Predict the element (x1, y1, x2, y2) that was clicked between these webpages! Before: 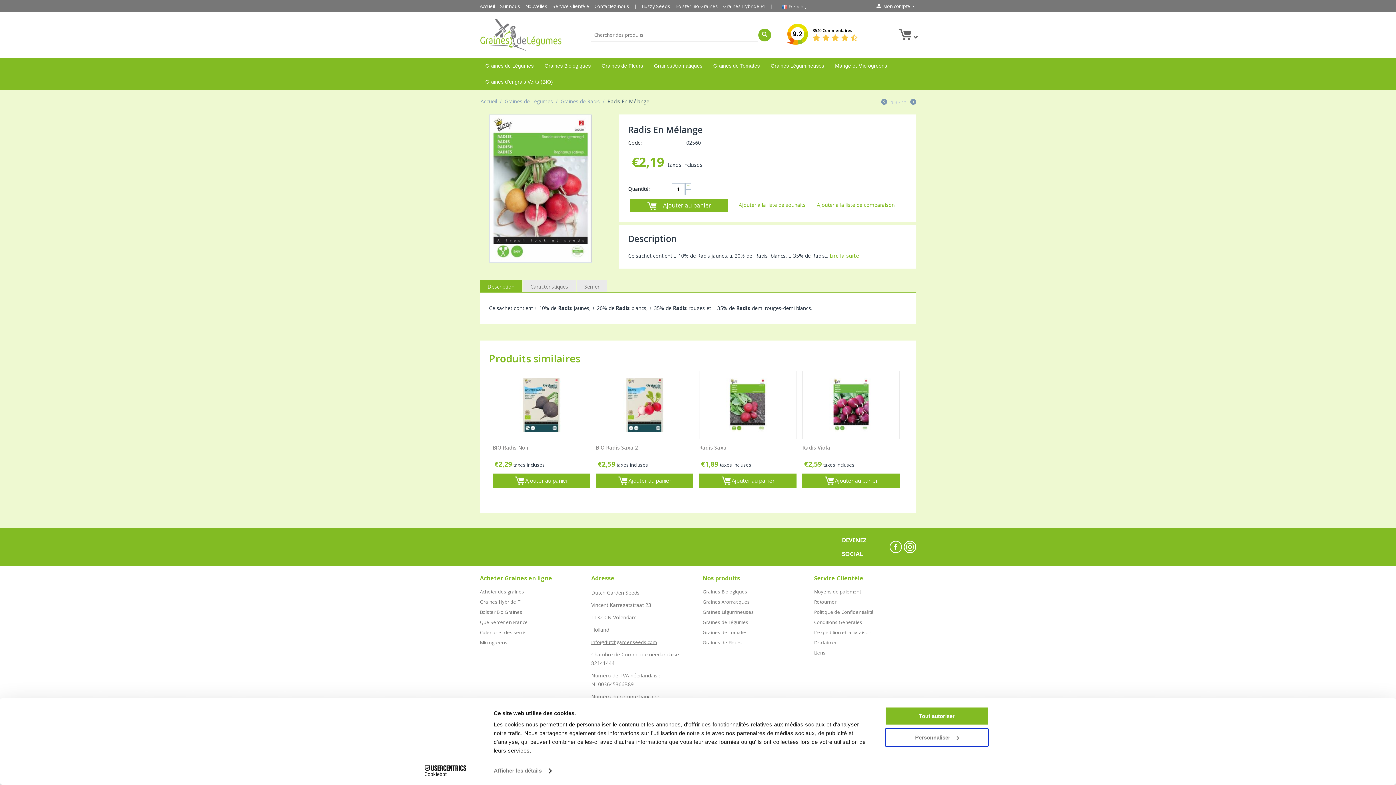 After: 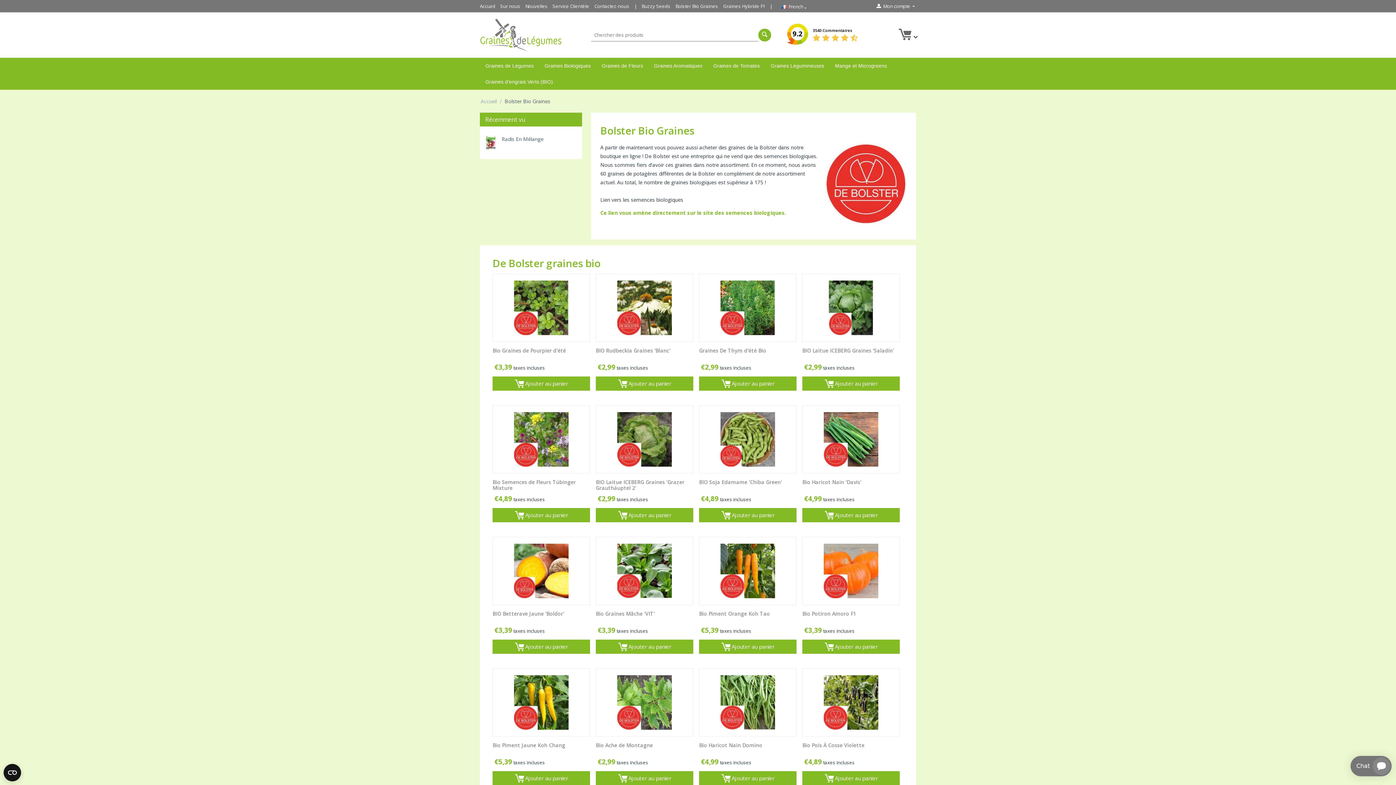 Action: bbox: (480, 608, 548, 615) label: Bolster Bio Graines